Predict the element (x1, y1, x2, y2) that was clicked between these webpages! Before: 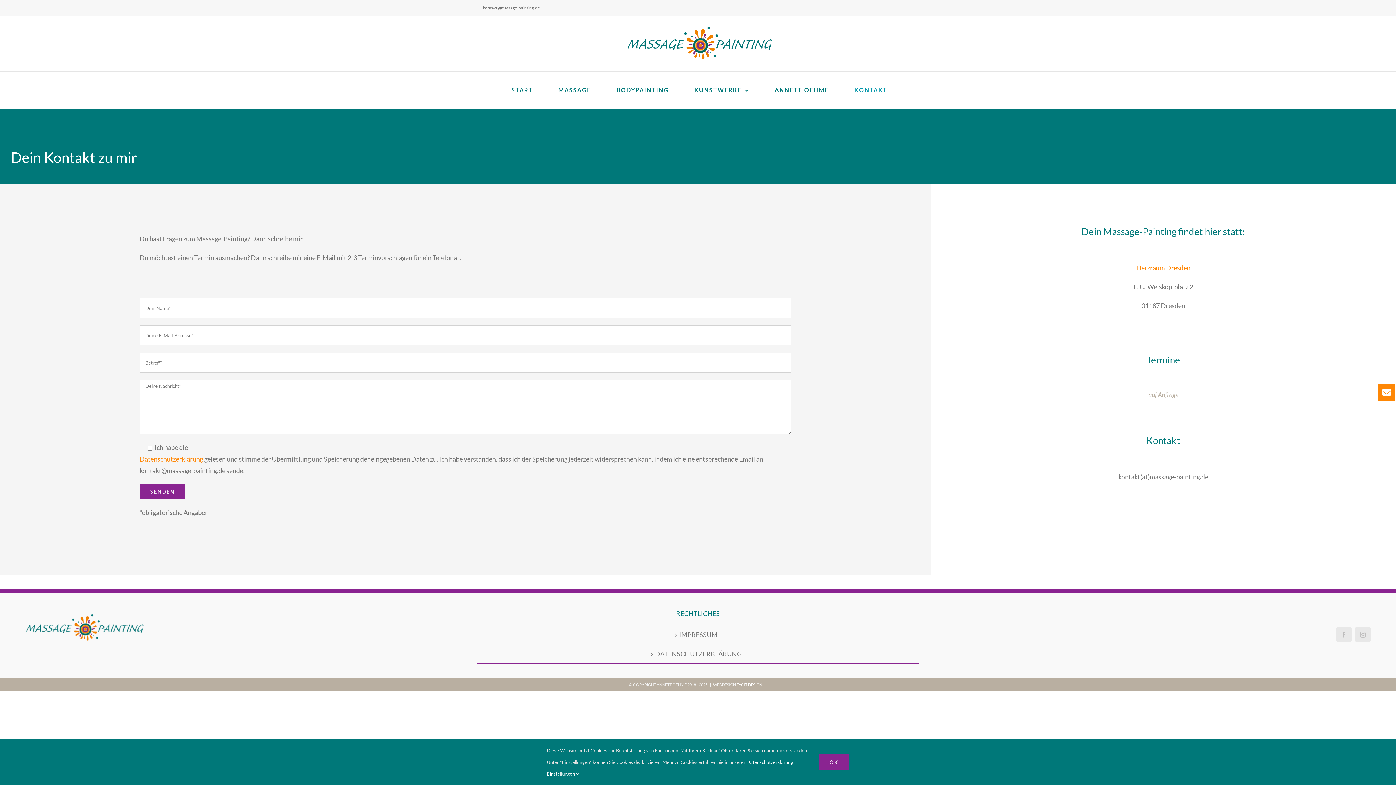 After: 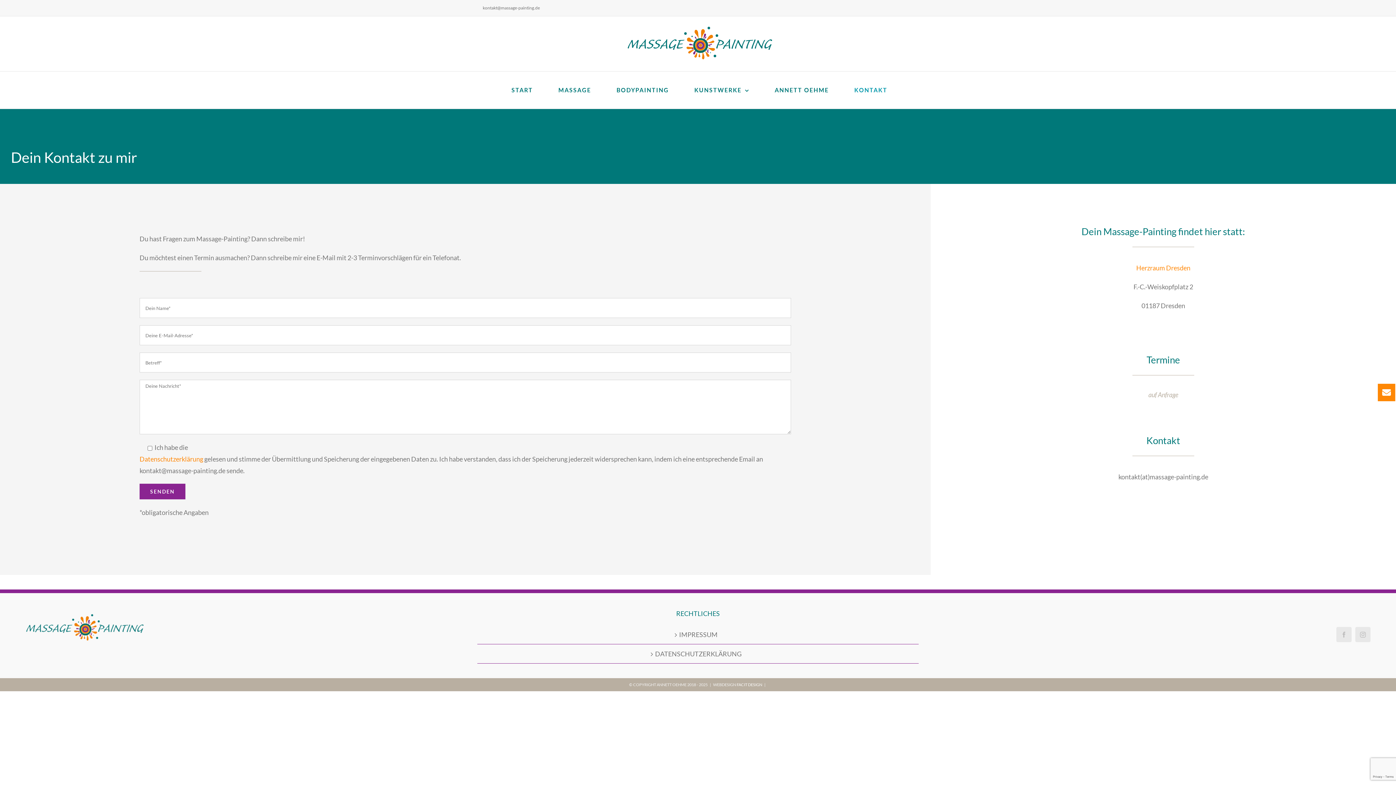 Action: bbox: (819, 754, 849, 770) label: OK